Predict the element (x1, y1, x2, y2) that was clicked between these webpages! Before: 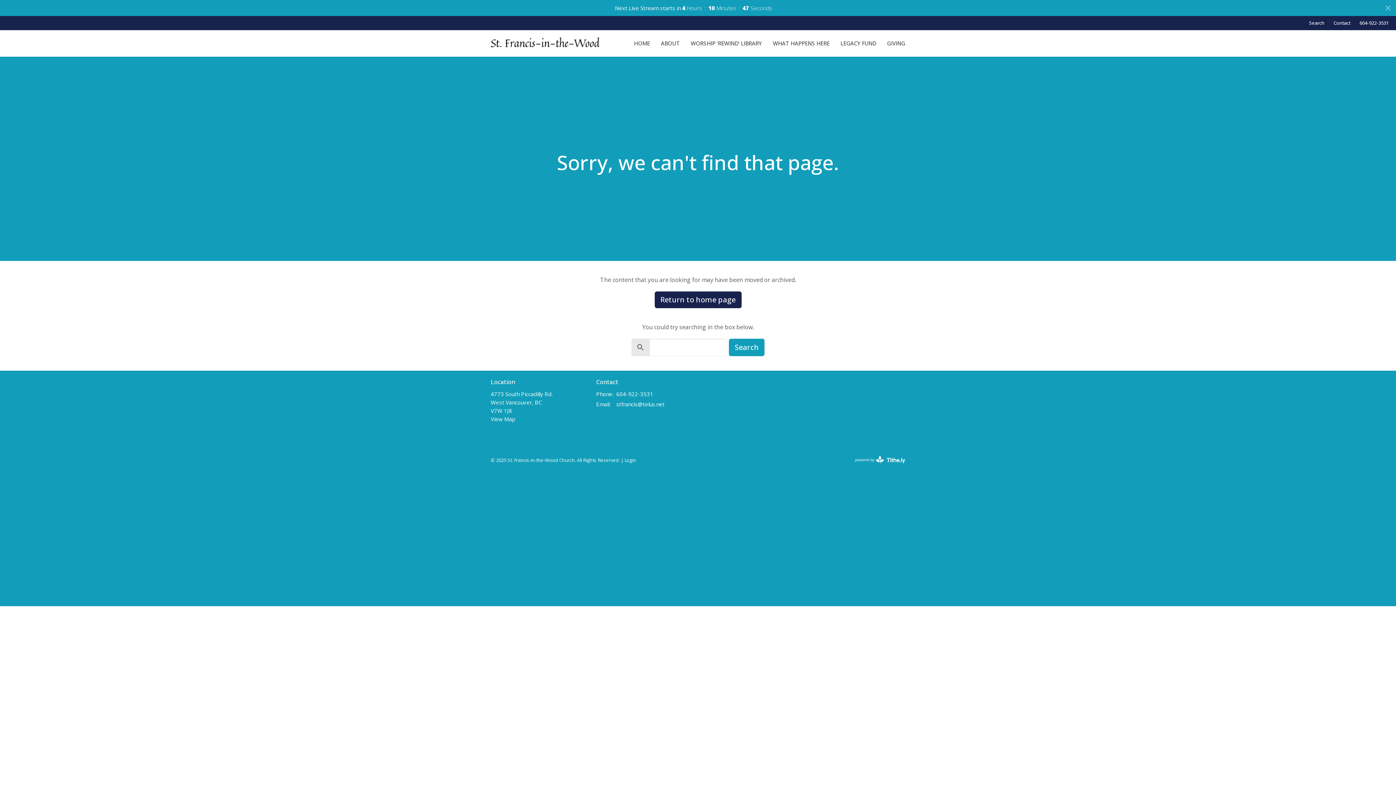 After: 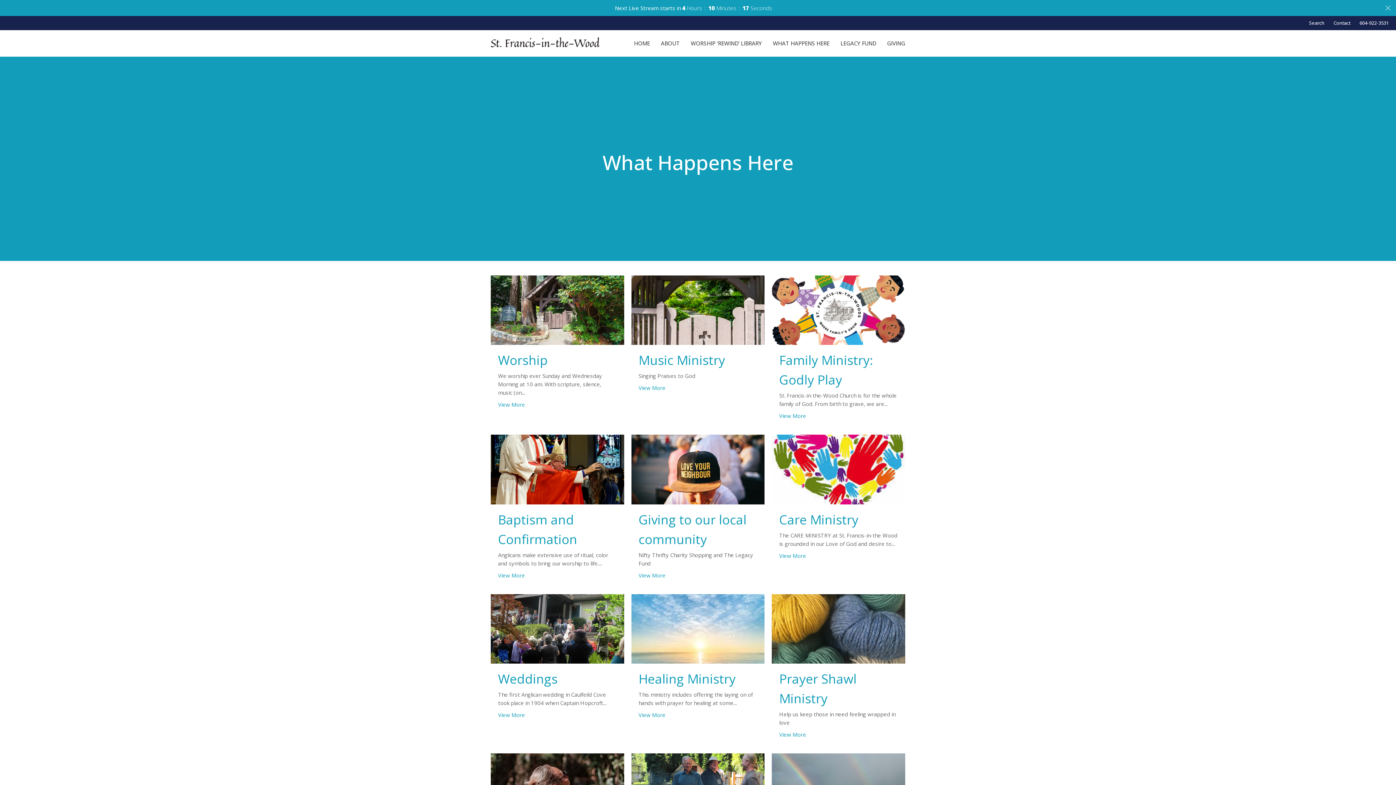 Action: label: WHAT HAPPENS HERE bbox: (773, 37, 829, 49)